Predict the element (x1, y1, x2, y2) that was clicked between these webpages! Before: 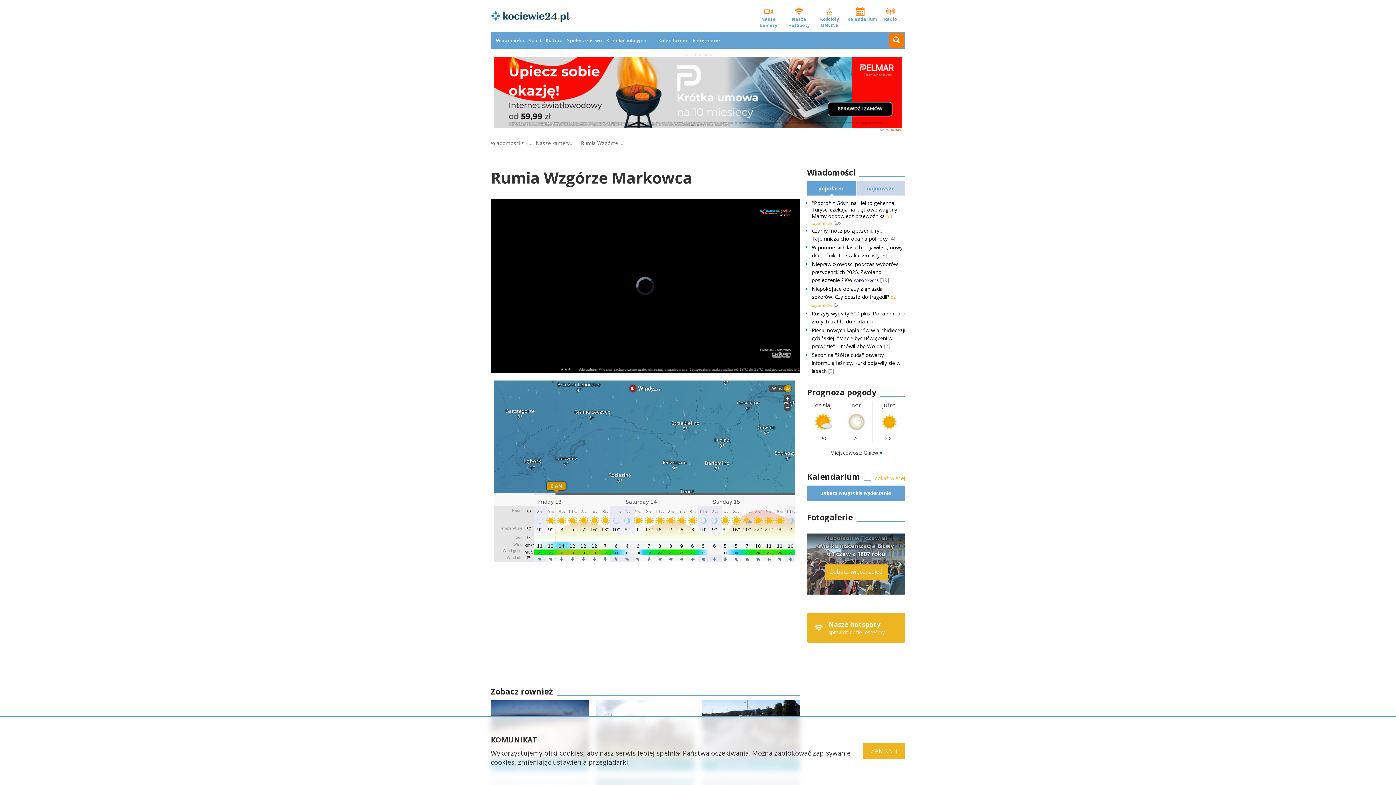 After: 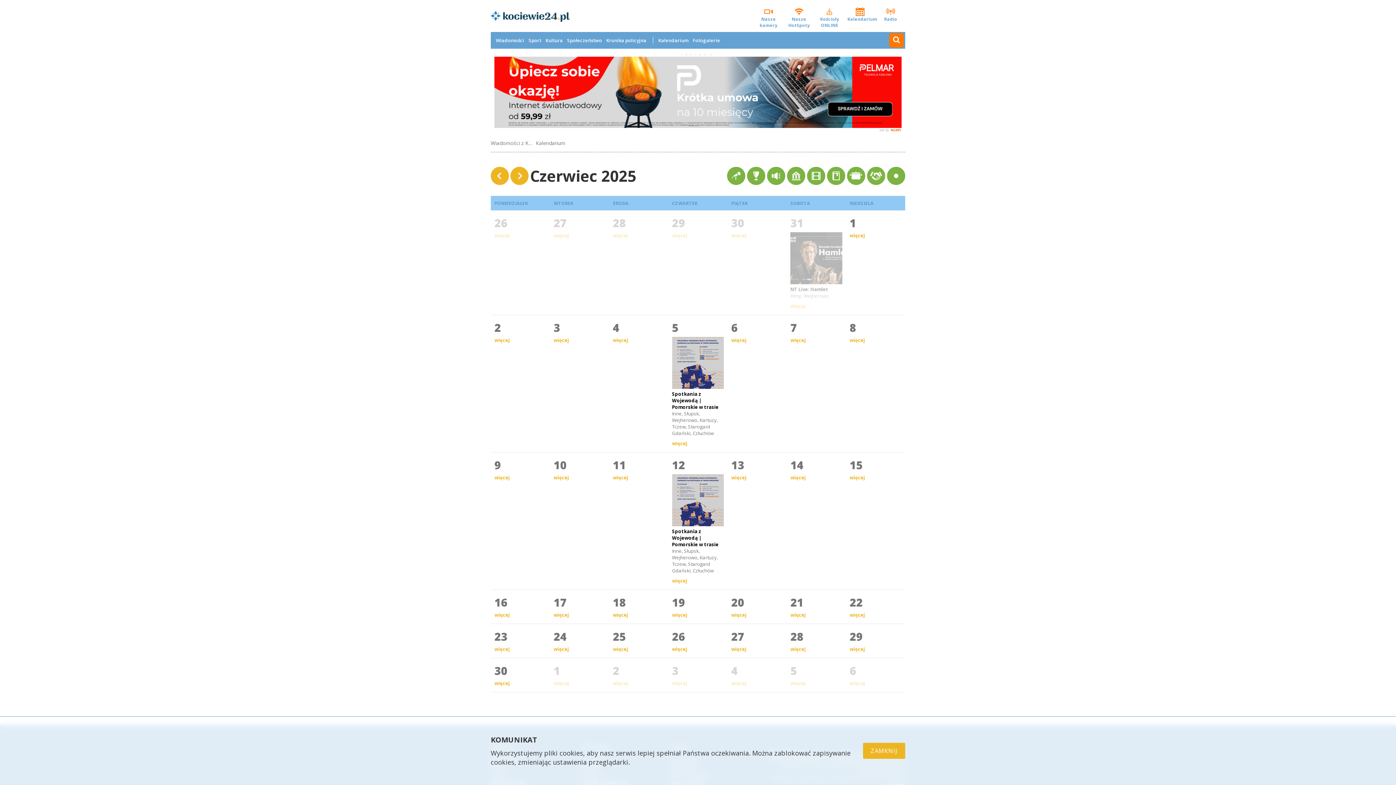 Action: label: zobacz wszystkie wydarzenia bbox: (807, 485, 905, 501)